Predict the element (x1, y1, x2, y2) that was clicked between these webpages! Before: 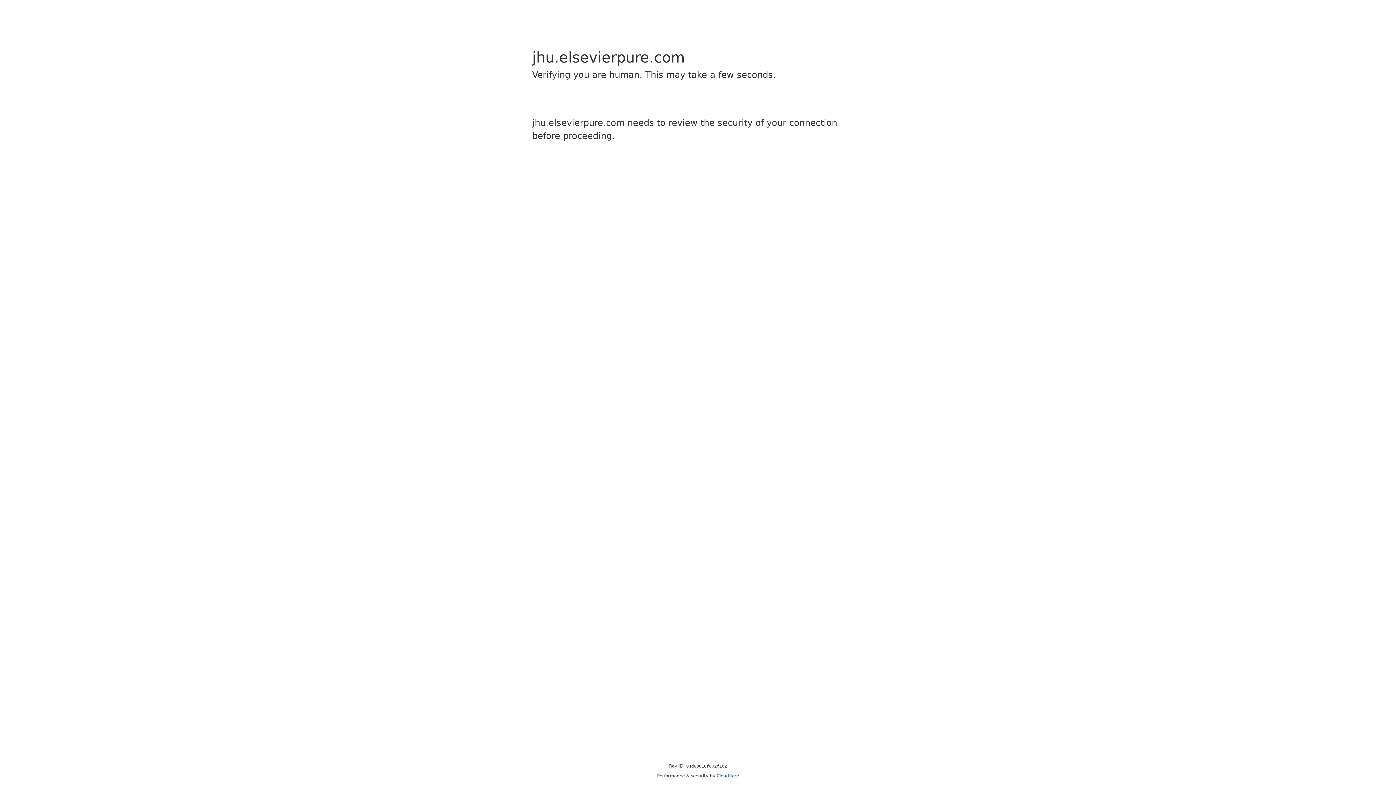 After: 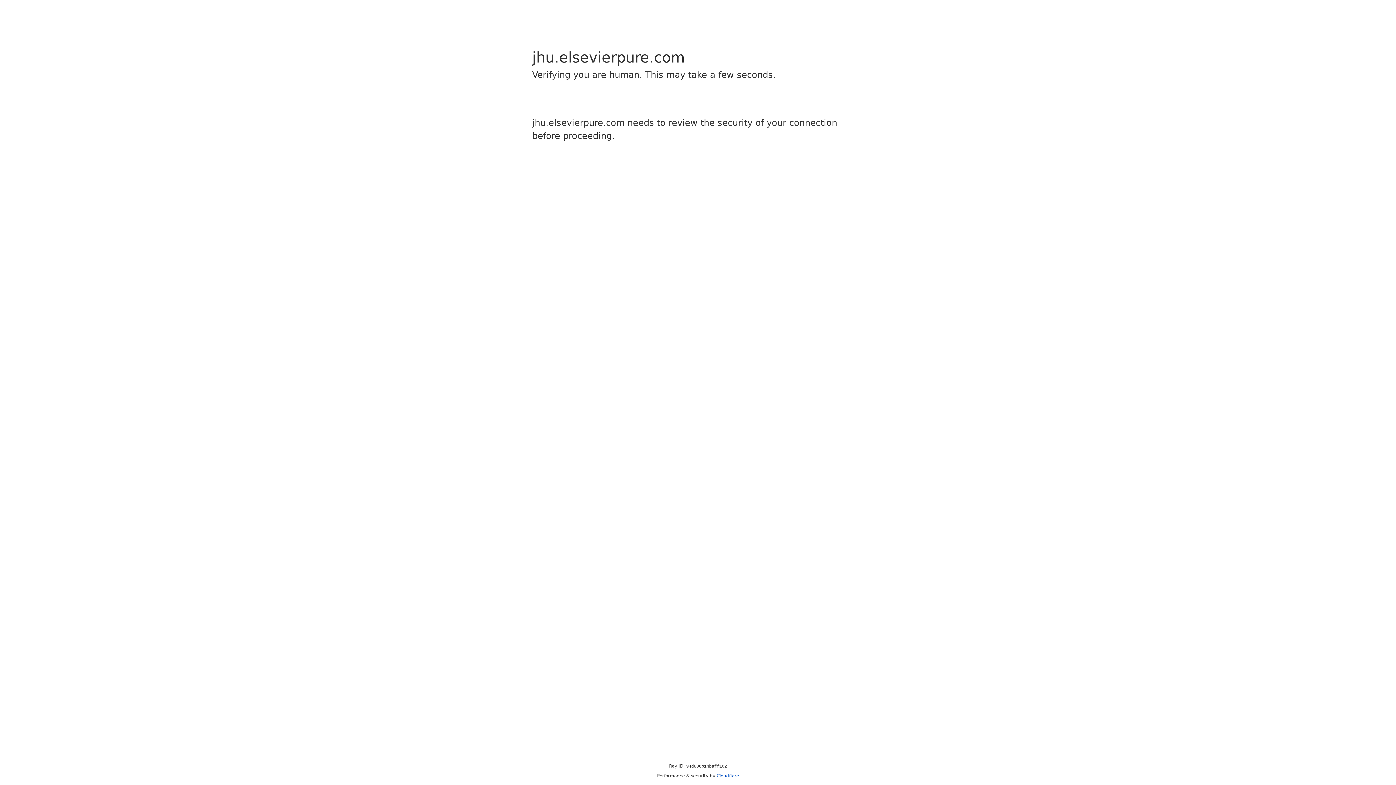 Action: label: Cloudflare bbox: (716, 773, 739, 778)